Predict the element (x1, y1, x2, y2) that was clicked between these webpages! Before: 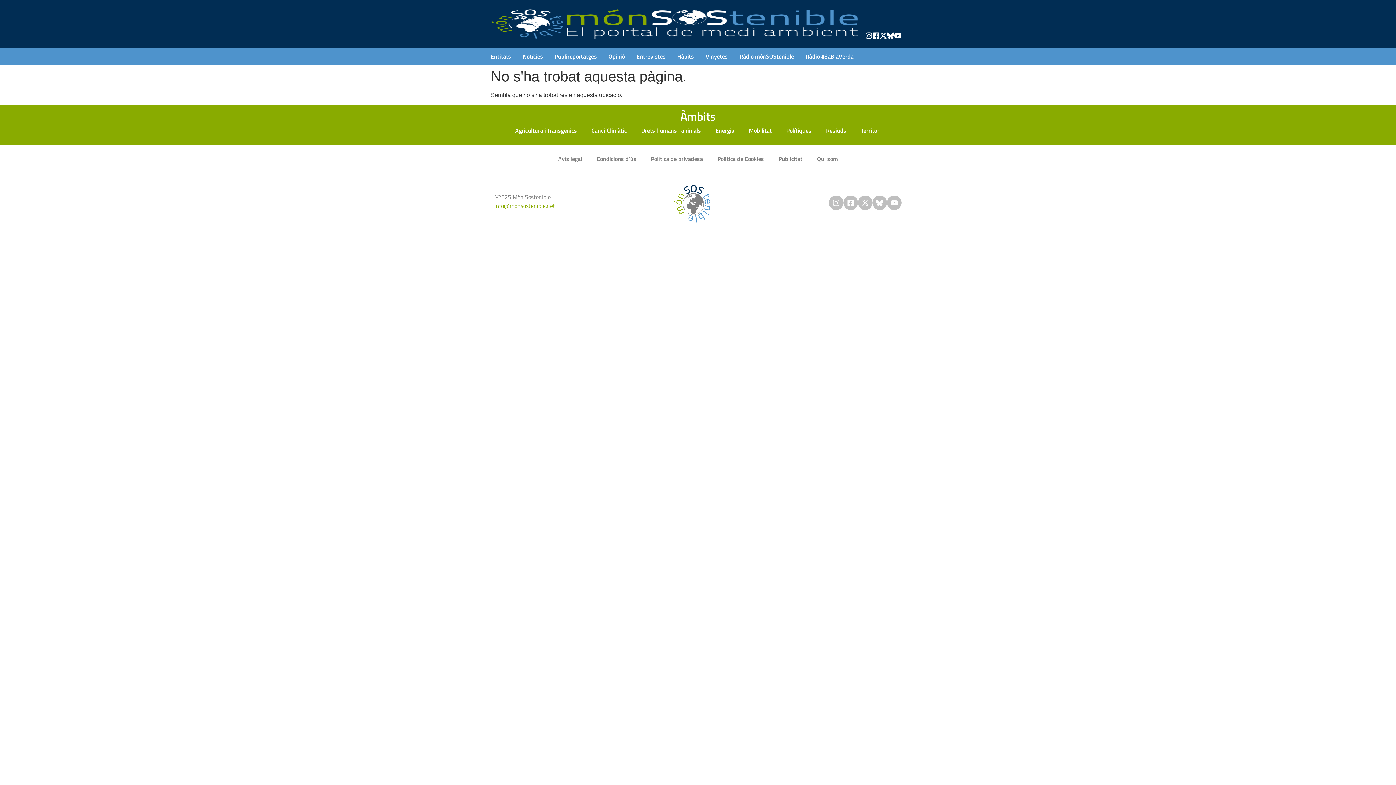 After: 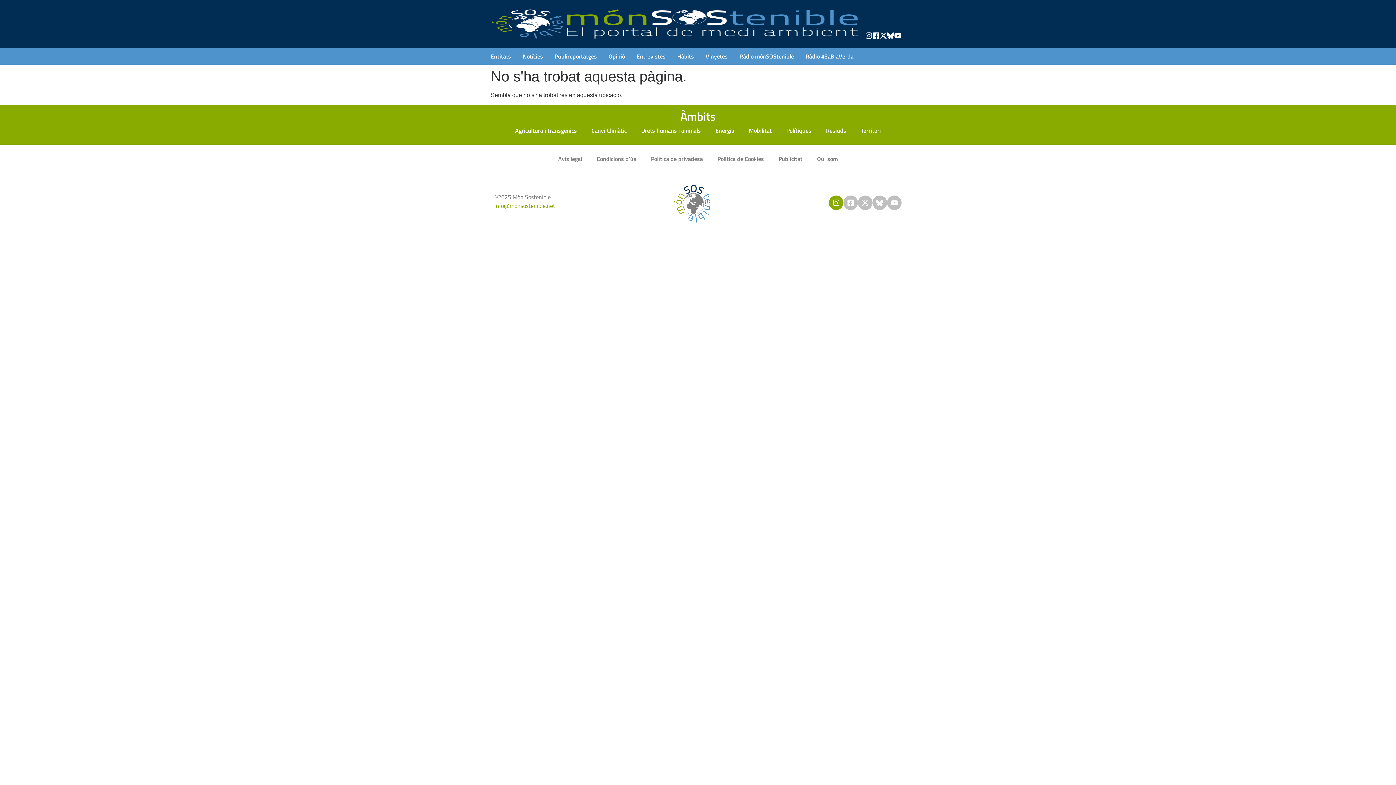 Action: bbox: (829, 195, 843, 210)